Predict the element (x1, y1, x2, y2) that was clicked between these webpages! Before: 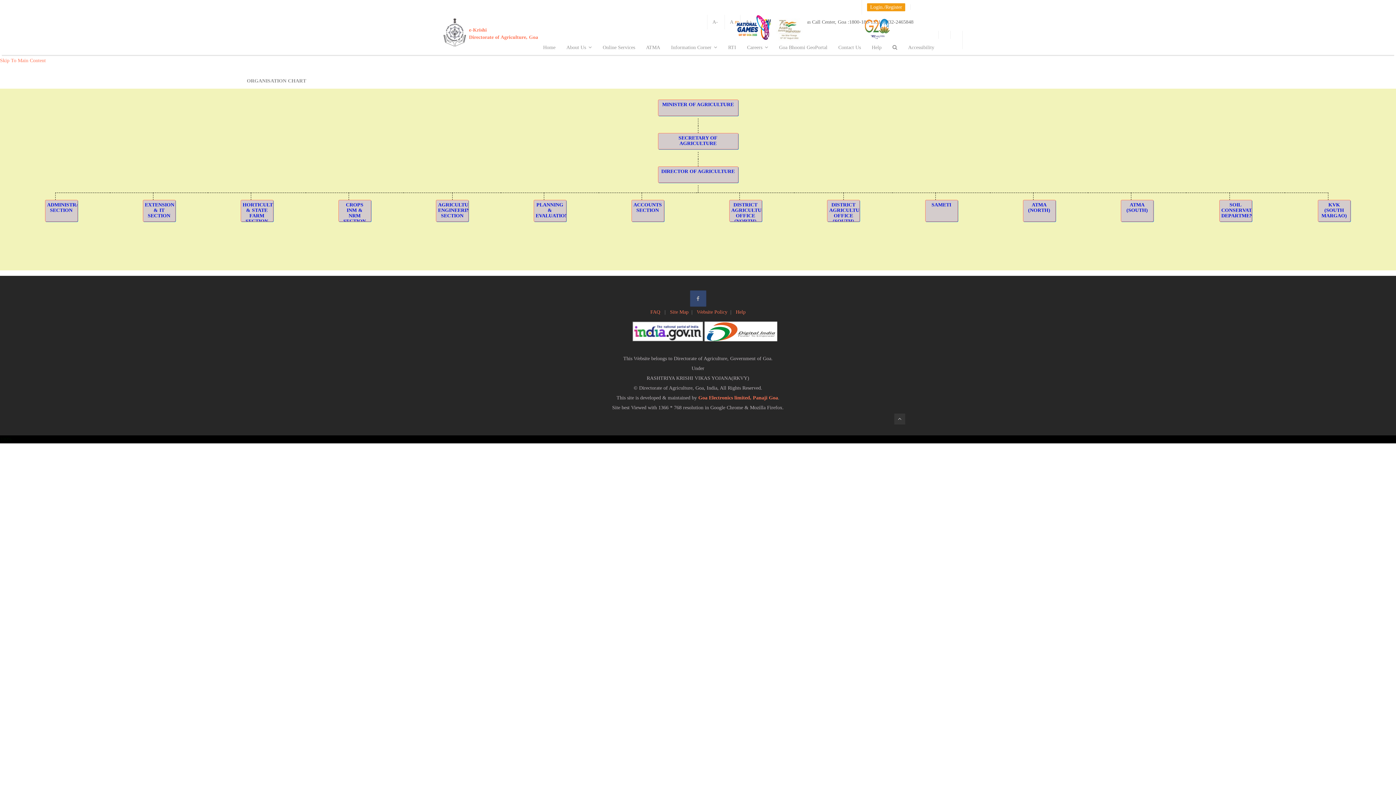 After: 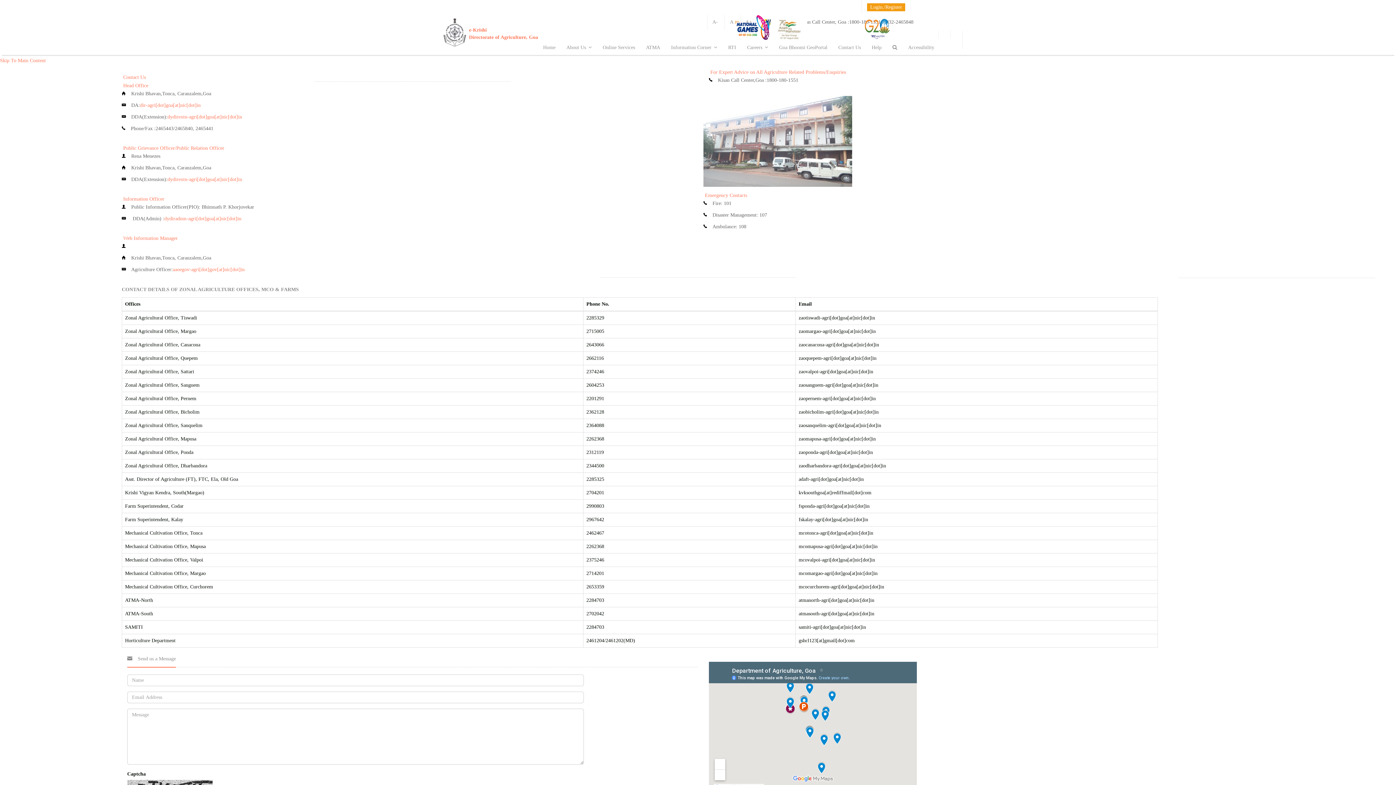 Action: bbox: (833, 40, 866, 54) label: Contact Us